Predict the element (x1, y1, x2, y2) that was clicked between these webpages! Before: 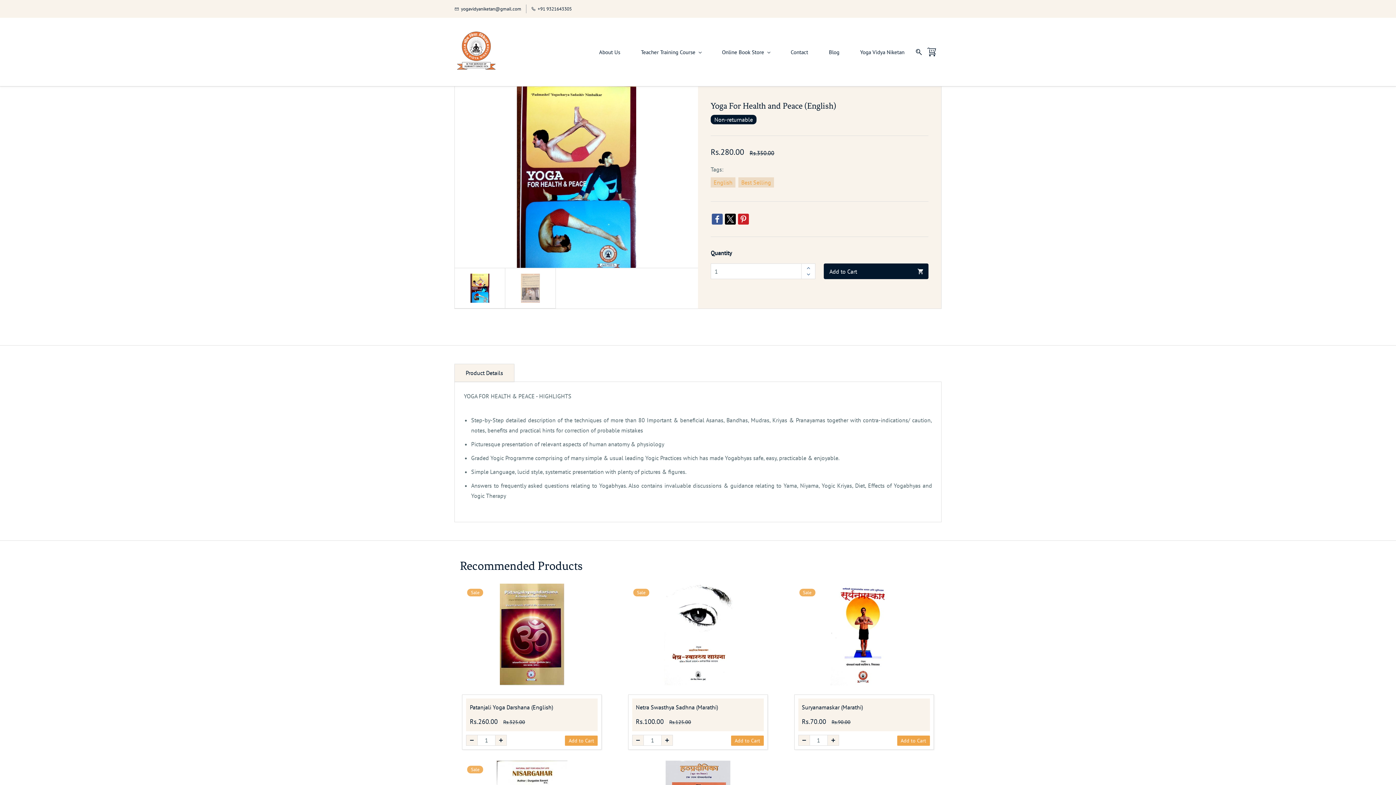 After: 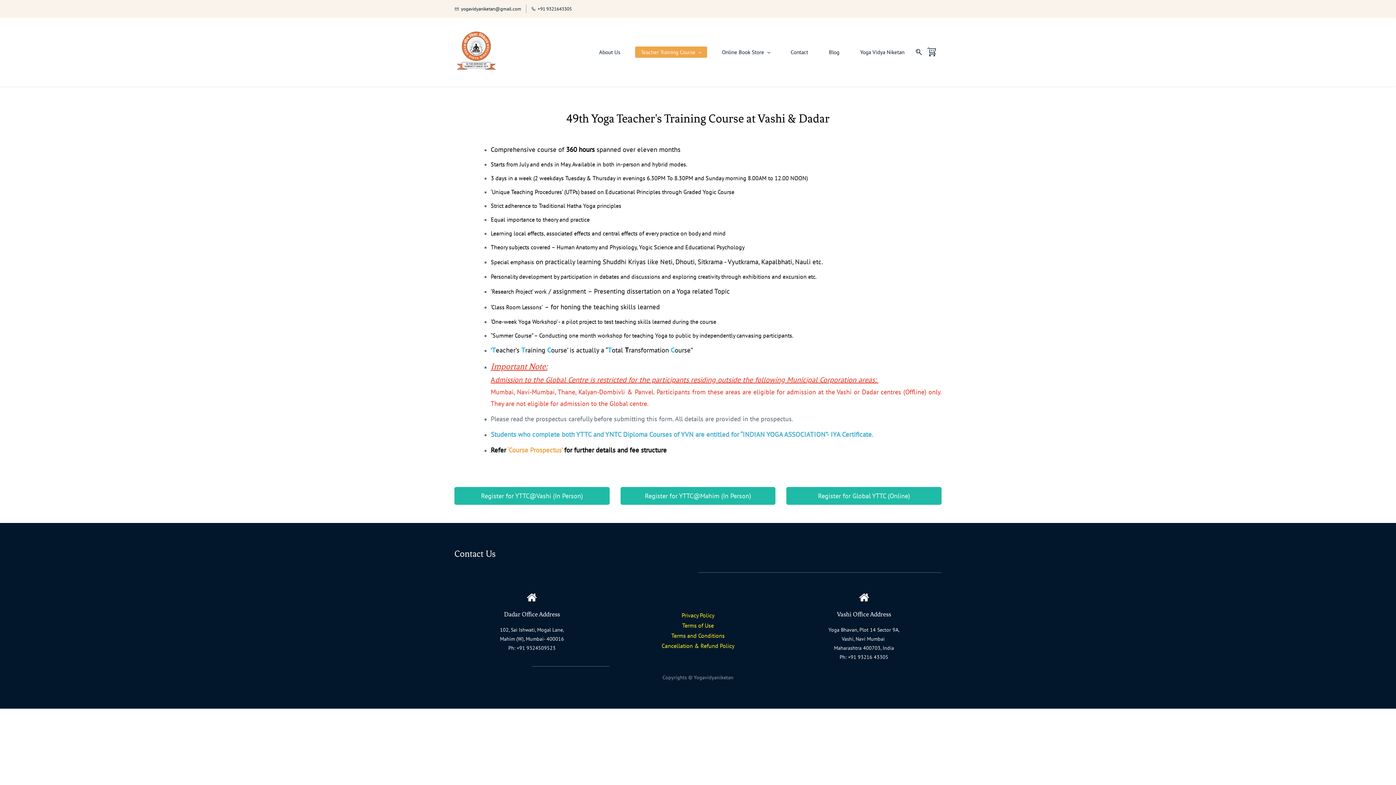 Action: label: Teacher Training Course bbox: (635, 46, 707, 57)